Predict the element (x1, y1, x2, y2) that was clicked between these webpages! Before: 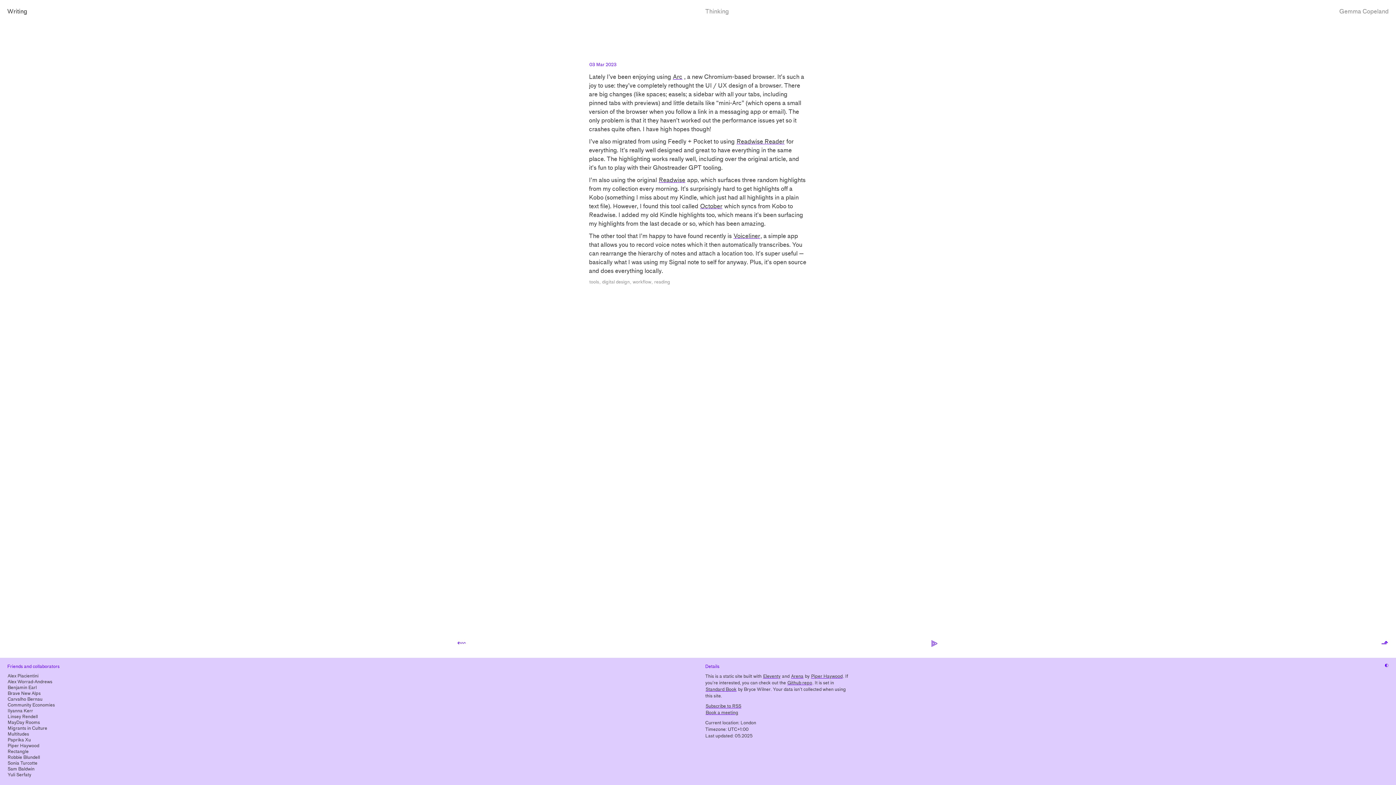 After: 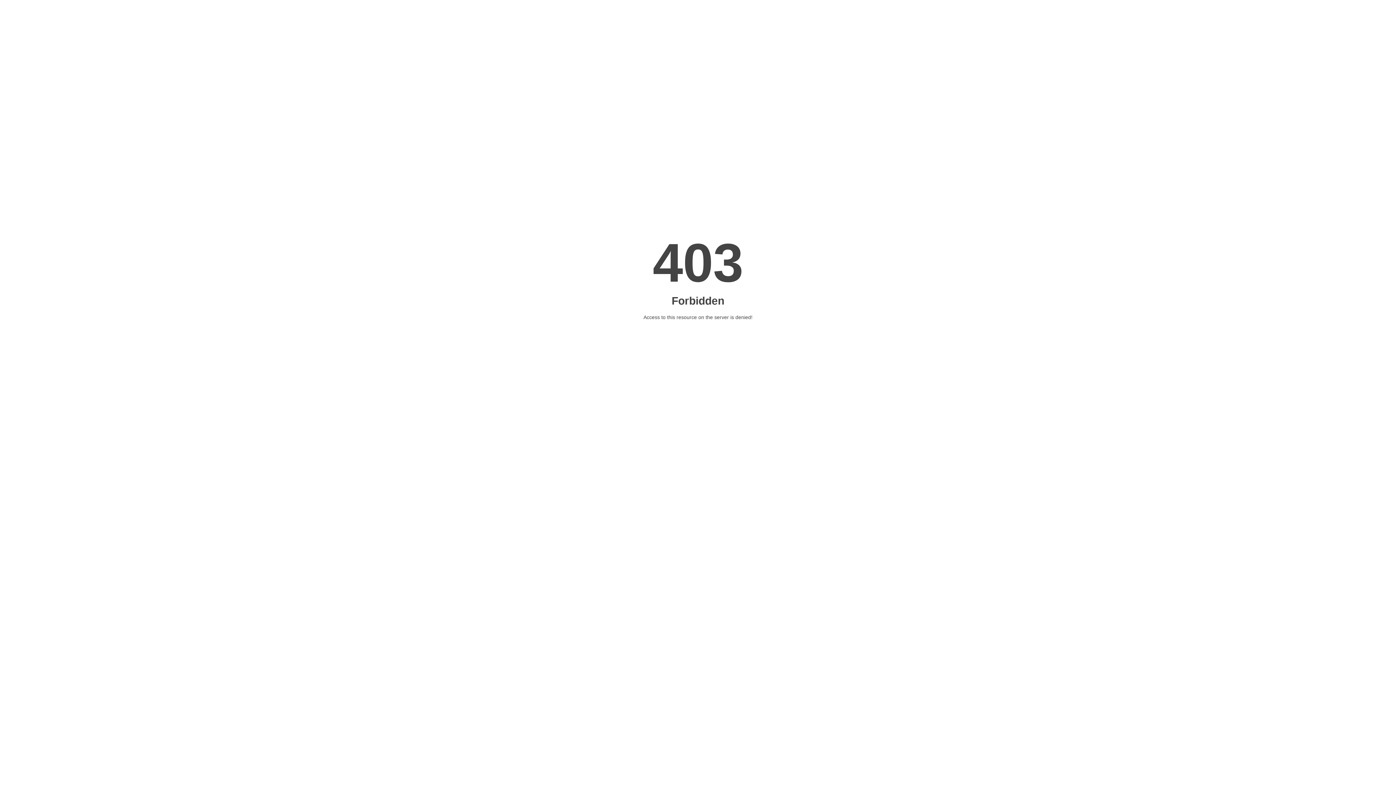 Action: bbox: (7, 690, 41, 696) label: Brave New Alps